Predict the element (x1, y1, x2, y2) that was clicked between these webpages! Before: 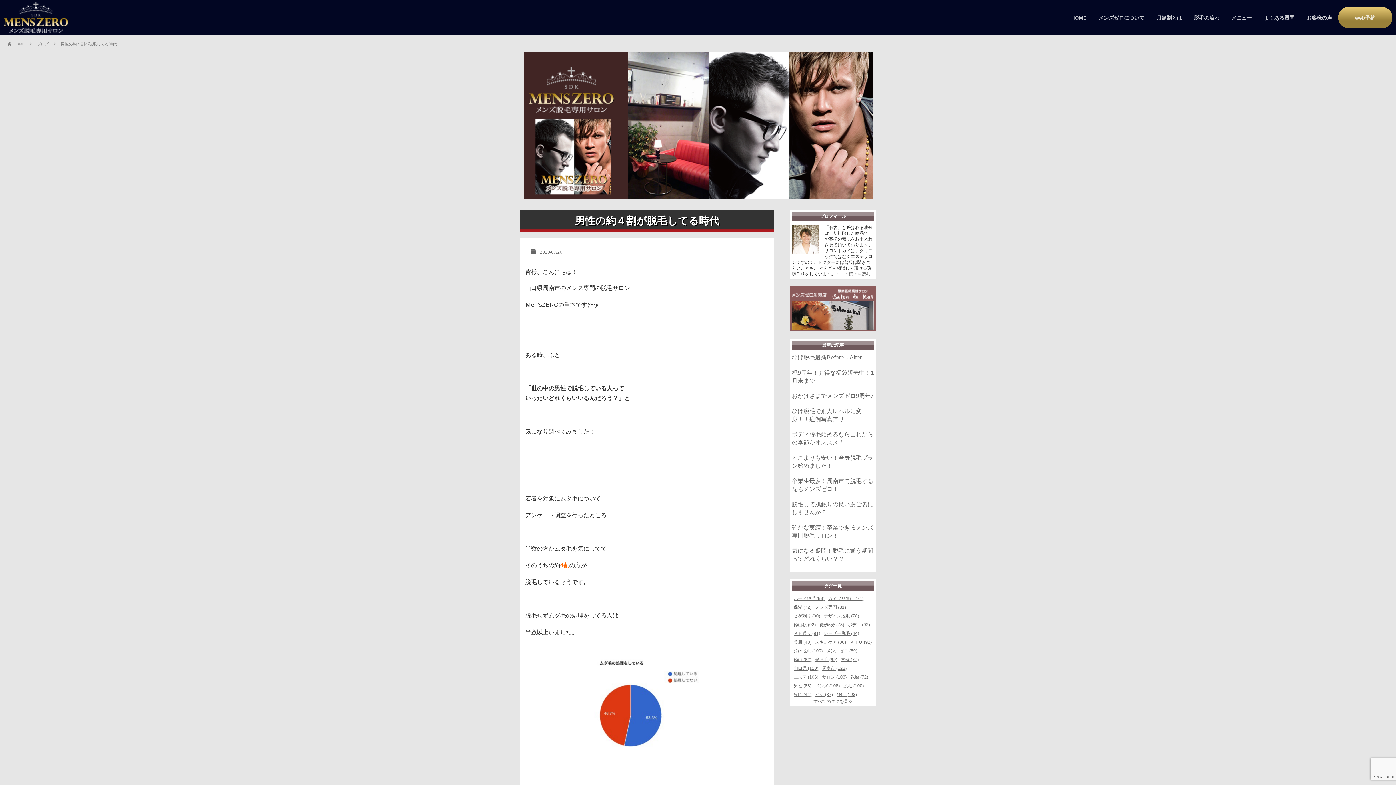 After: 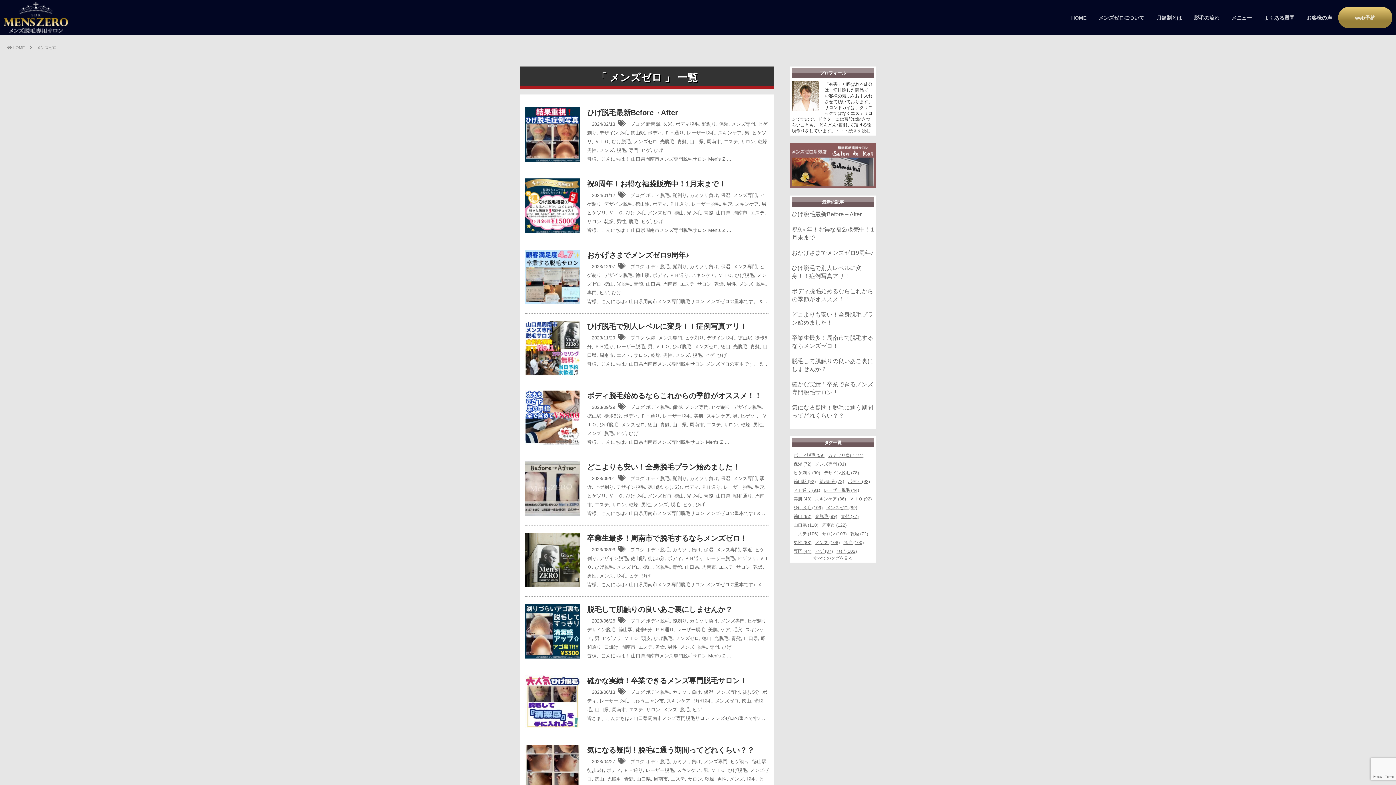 Action: bbox: (826, 648, 857, 653) label: メンズゼロ (89)